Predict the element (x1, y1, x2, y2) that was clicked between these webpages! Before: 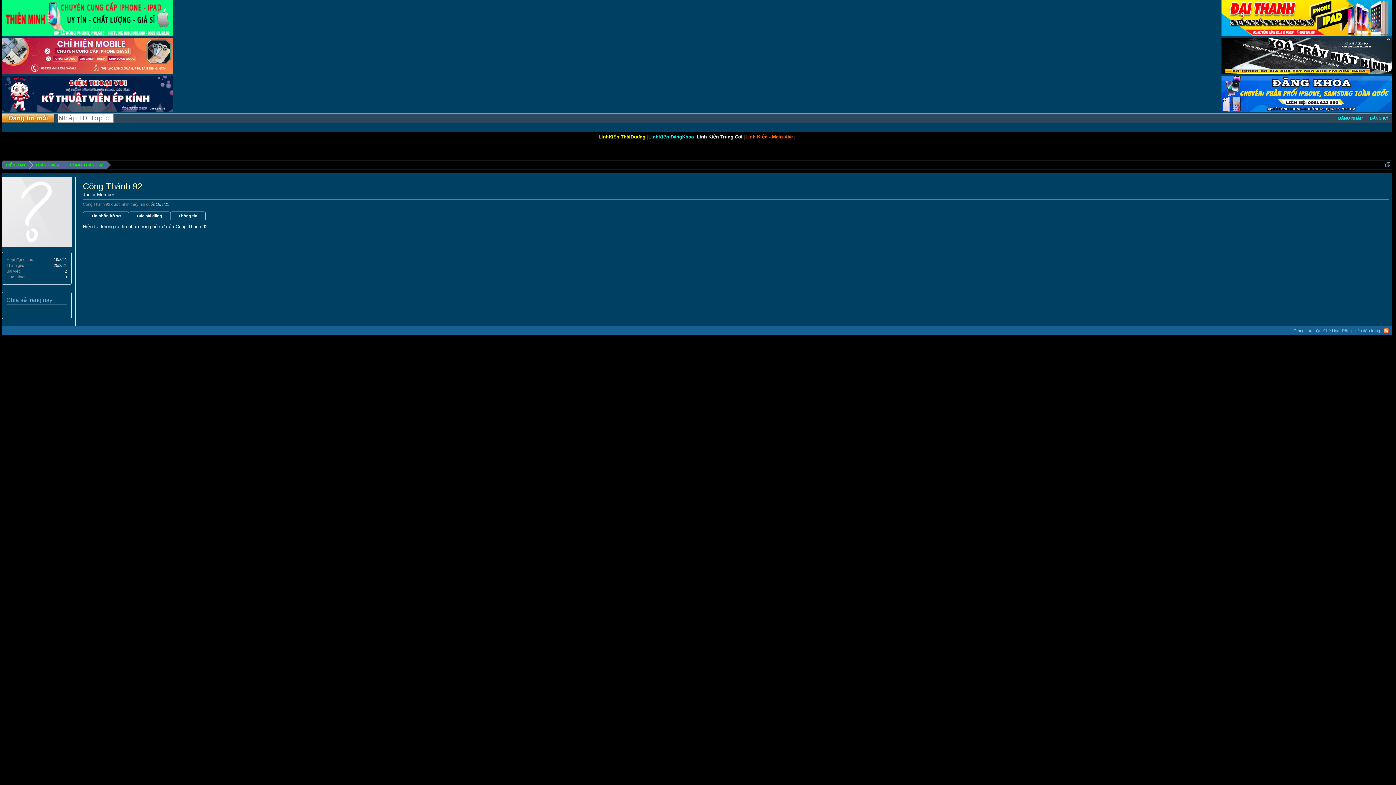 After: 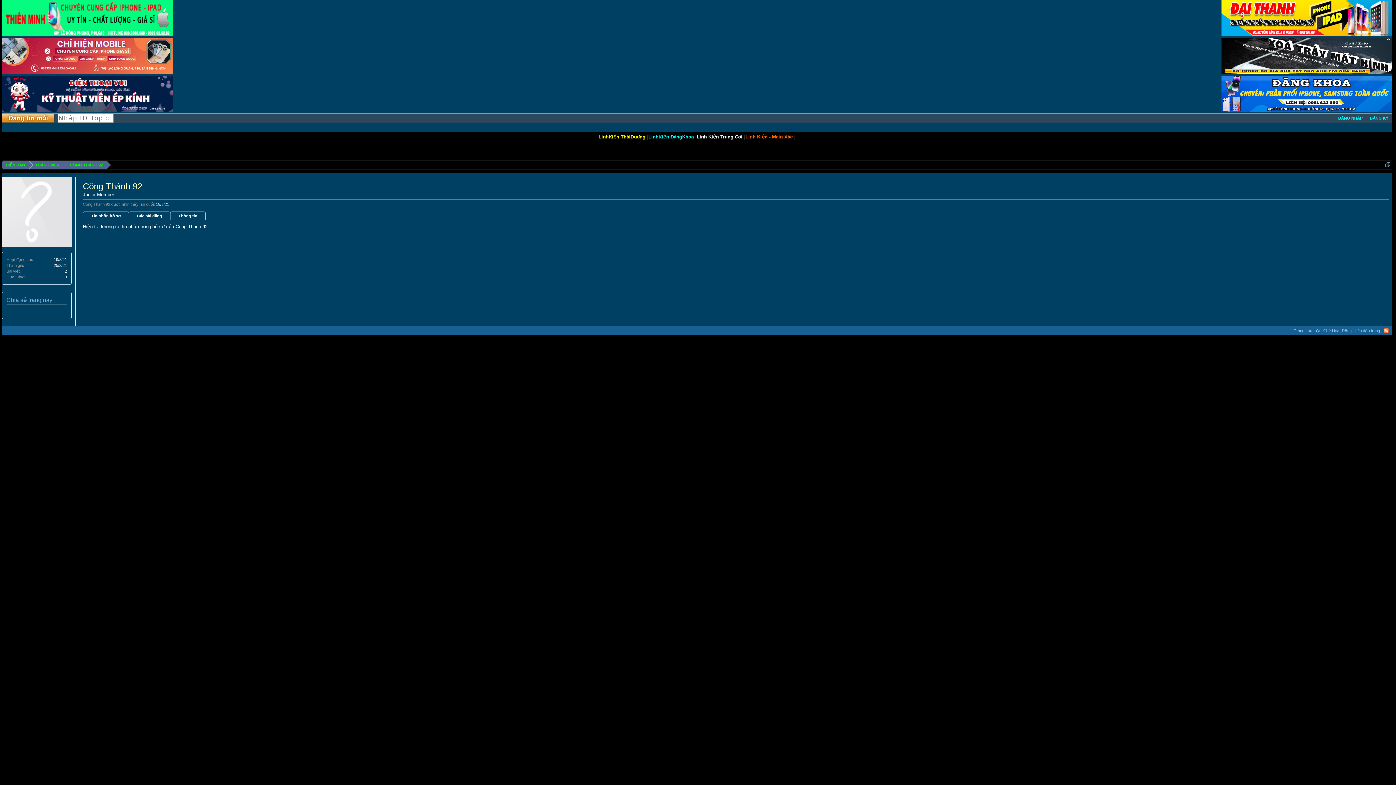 Action: bbox: (598, 134, 645, 139) label: LinhKiện TháiDương